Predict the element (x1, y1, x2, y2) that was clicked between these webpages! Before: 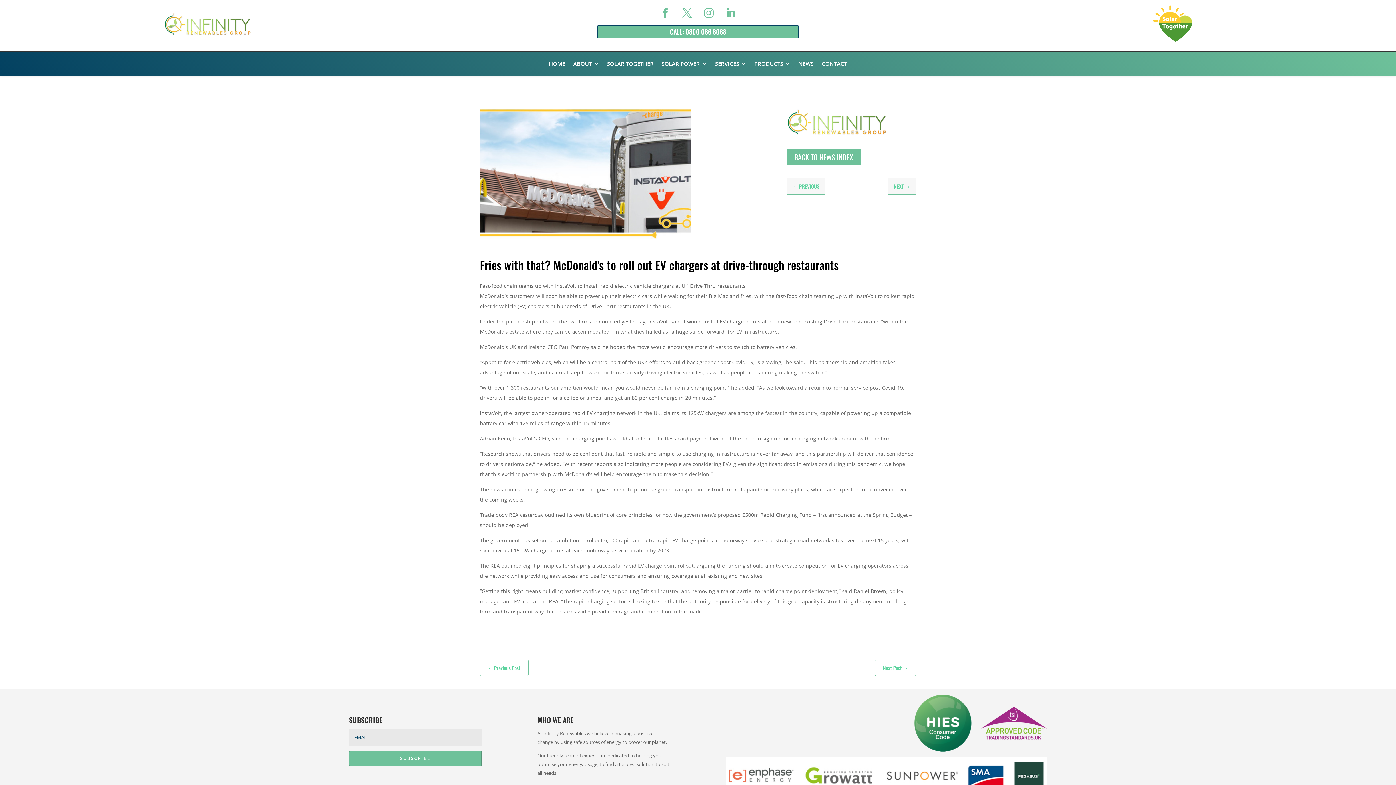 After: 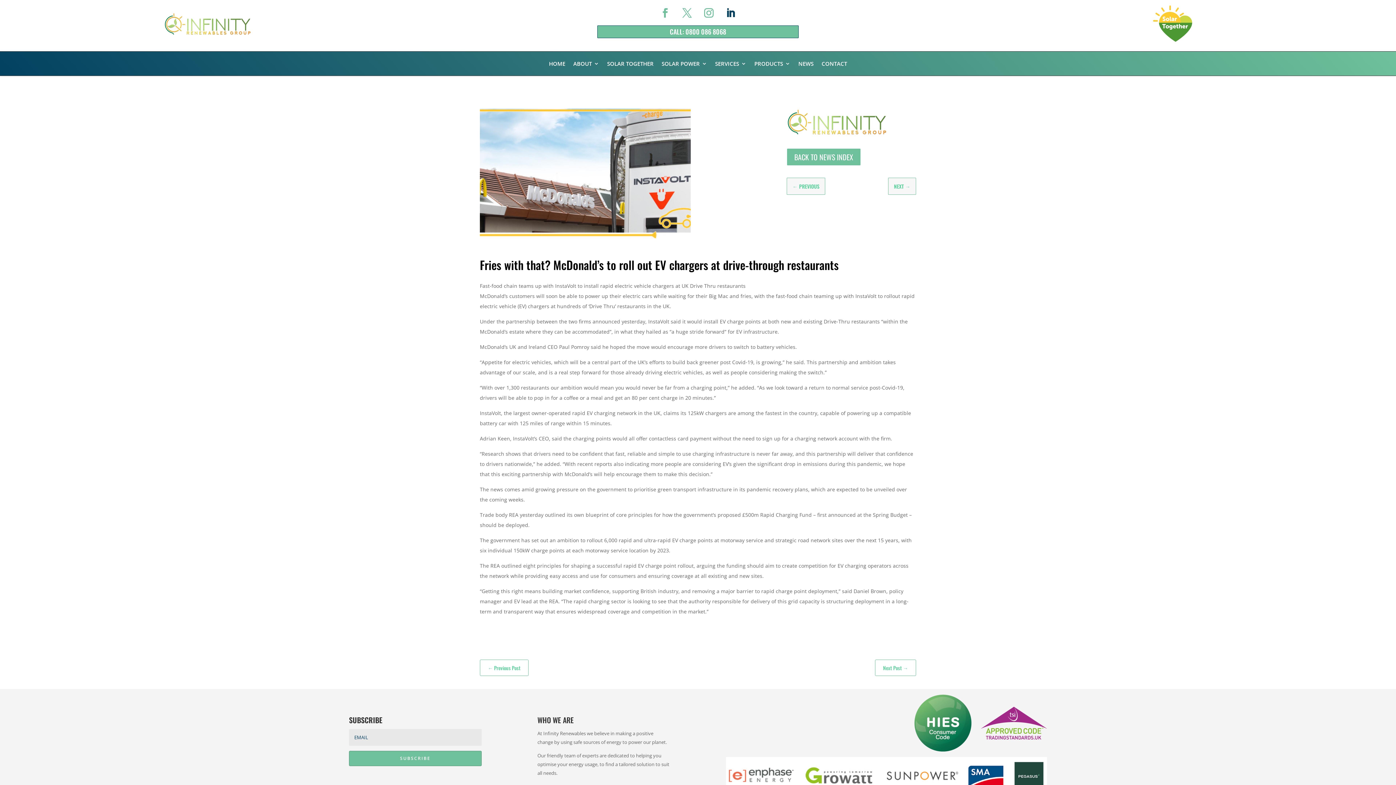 Action: bbox: (721, 3, 740, 22)